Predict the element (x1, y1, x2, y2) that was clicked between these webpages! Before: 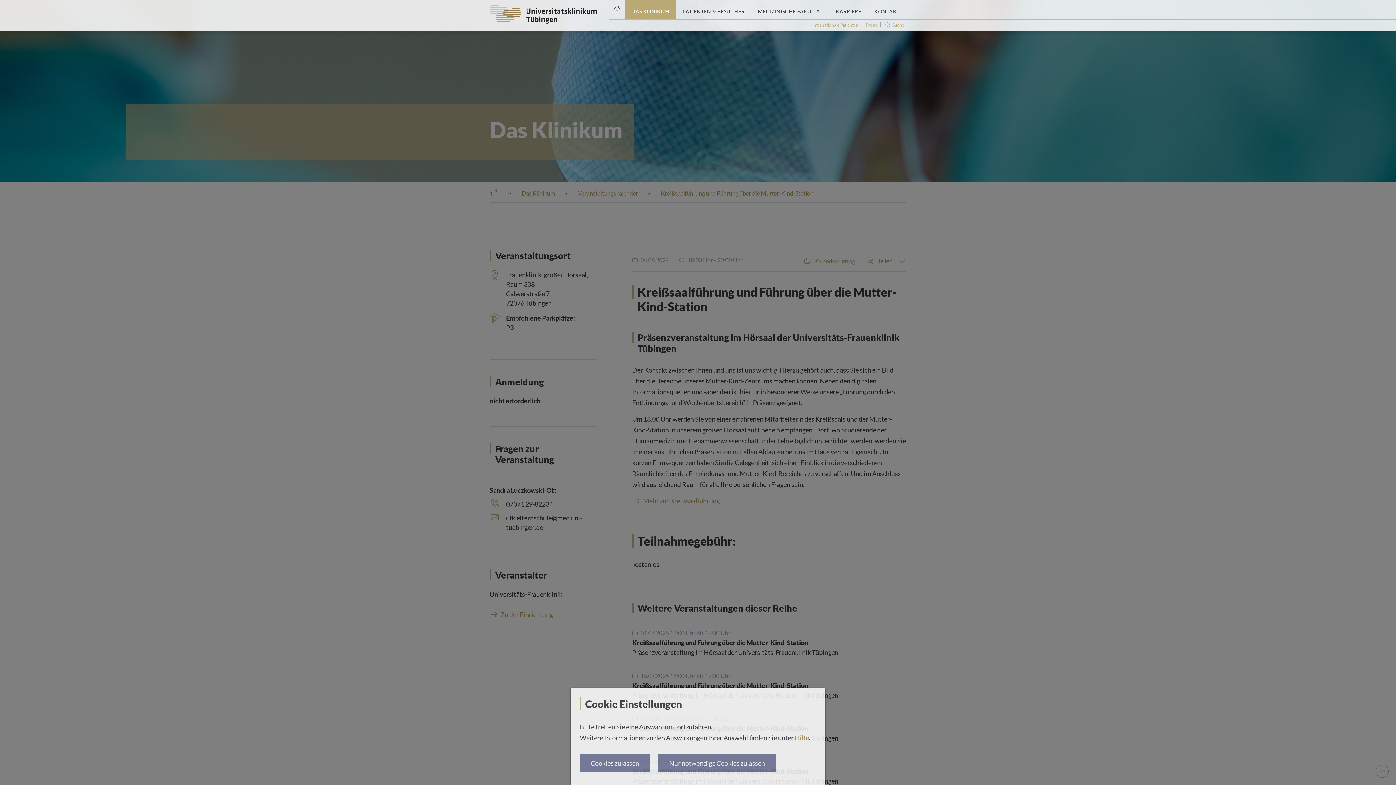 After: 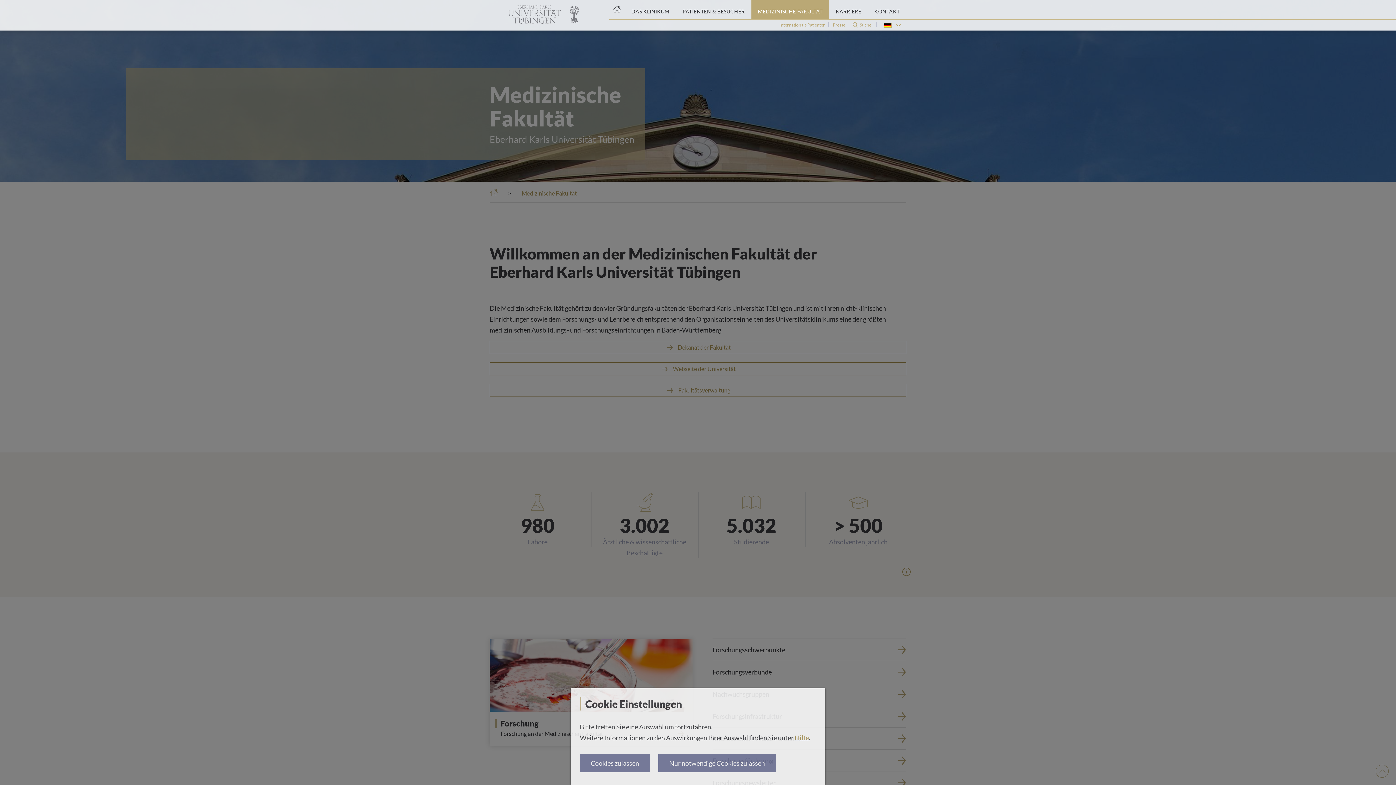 Action: bbox: (751, 0, 829, 19) label: Link zum Portal der MEdizinischen Fakultät